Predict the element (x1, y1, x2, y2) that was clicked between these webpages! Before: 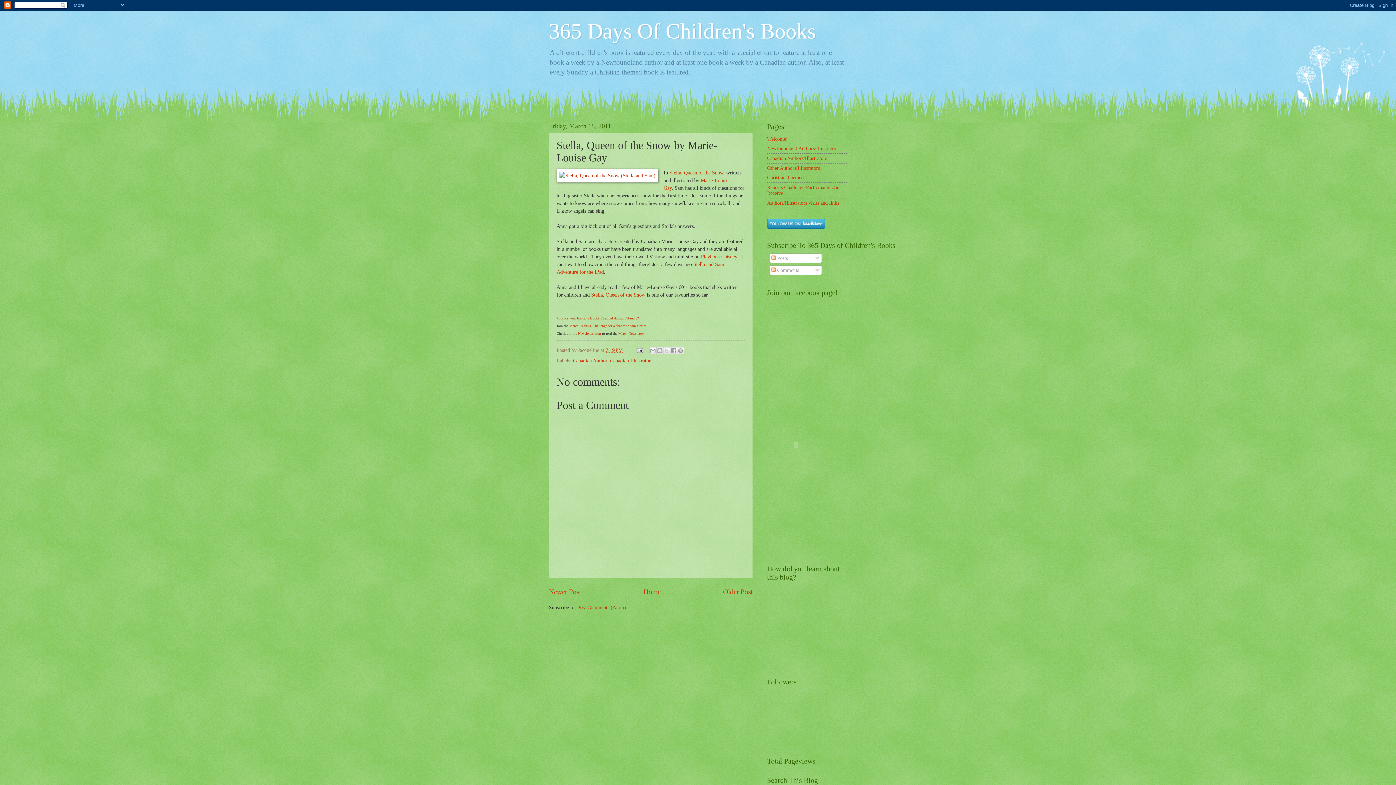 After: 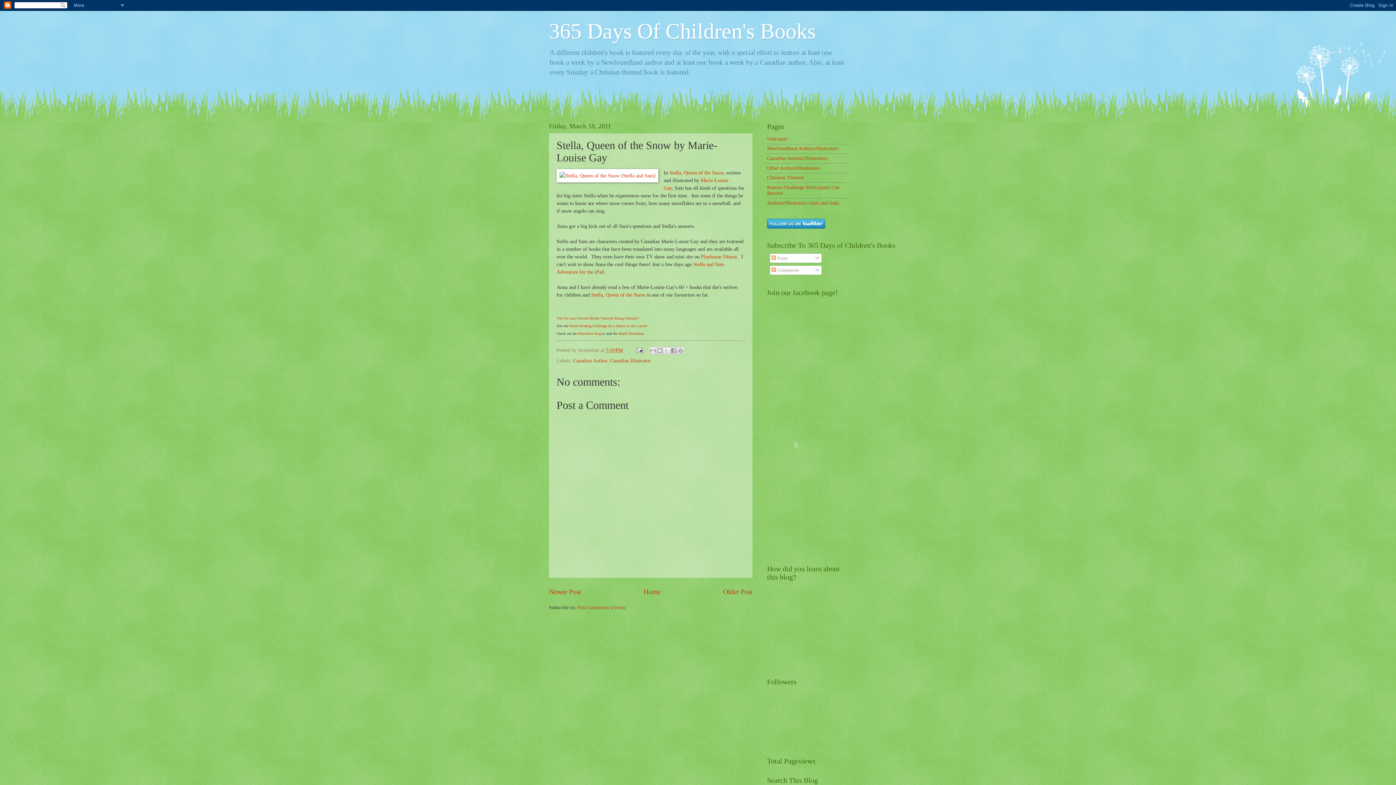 Action: label: 7:19 PM bbox: (605, 347, 622, 353)